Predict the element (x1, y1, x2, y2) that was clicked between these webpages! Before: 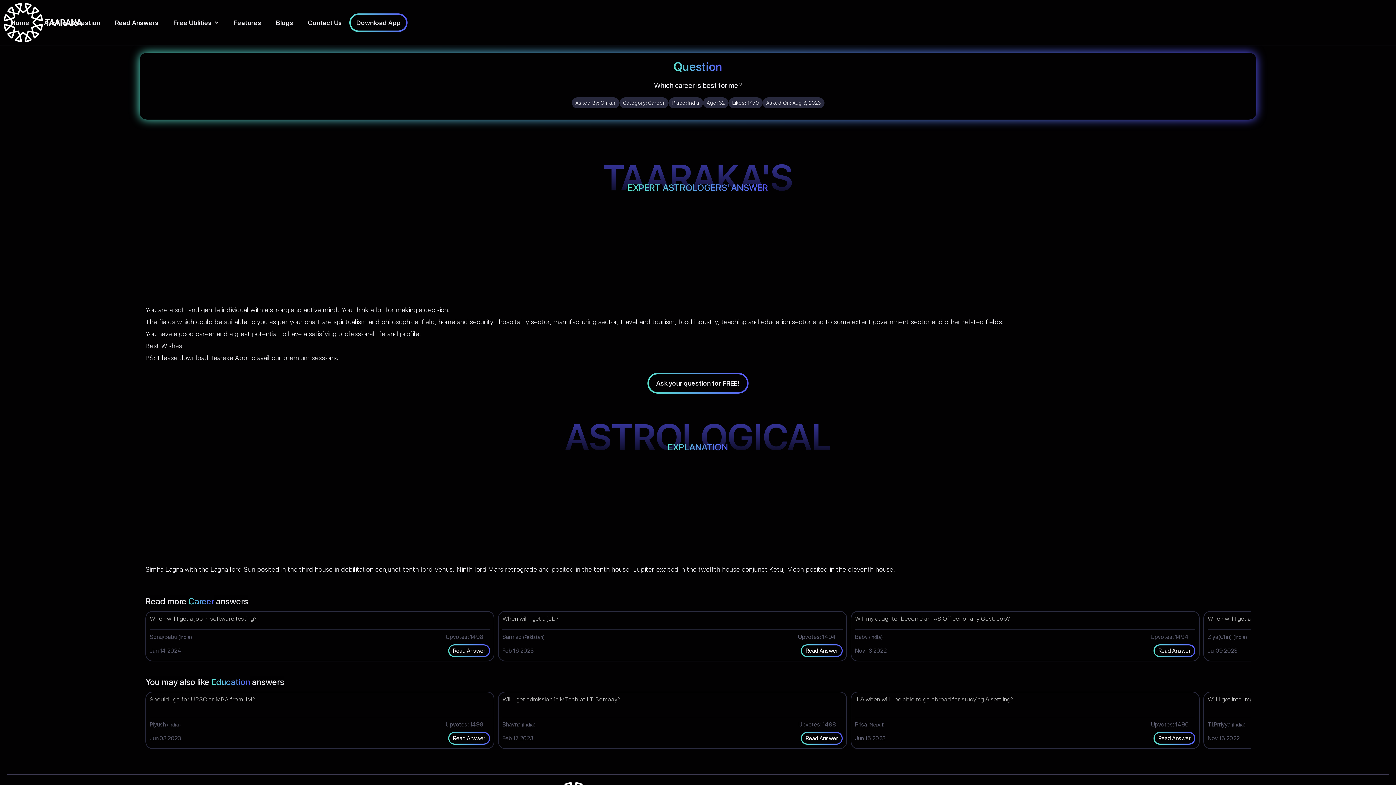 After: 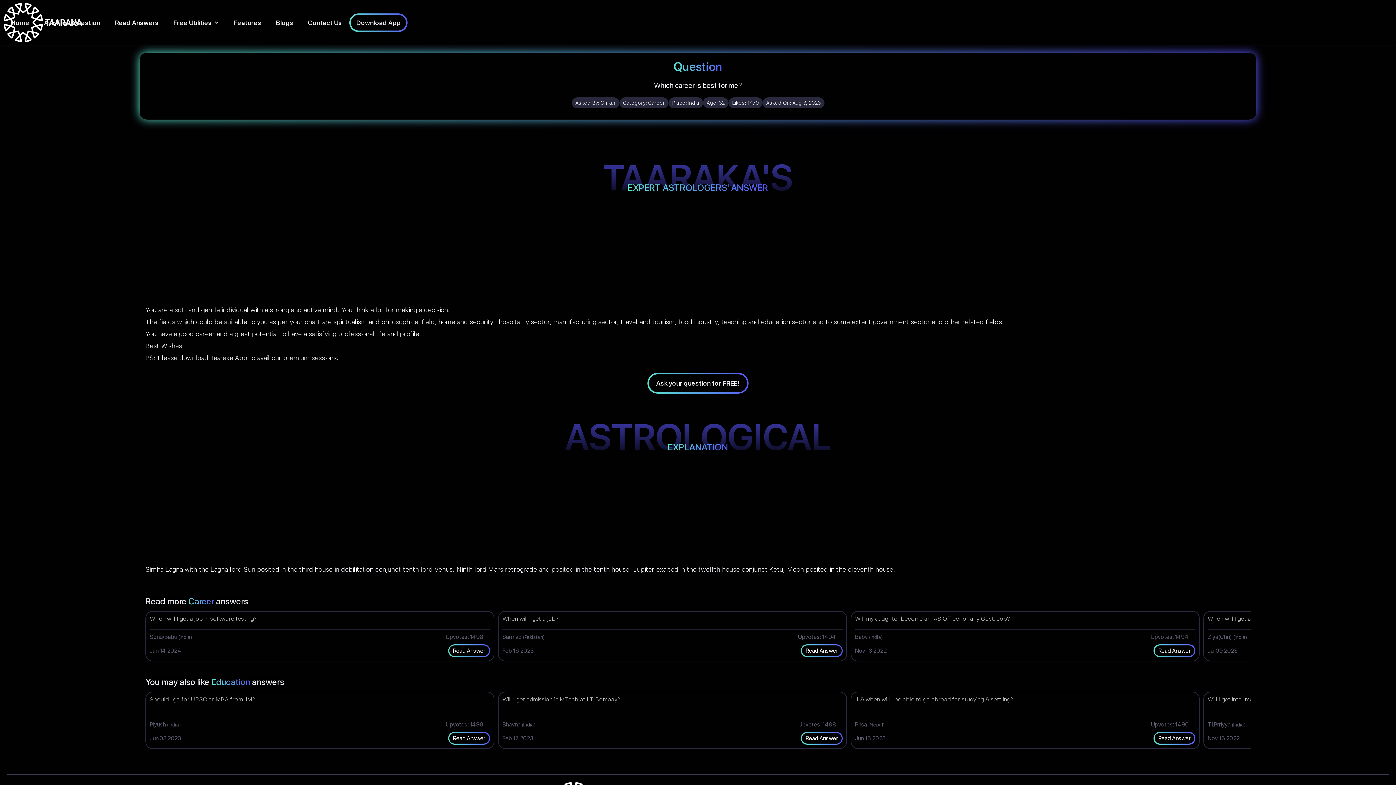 Action: label: Free Utilities bbox: (166, 10, 226, 34)